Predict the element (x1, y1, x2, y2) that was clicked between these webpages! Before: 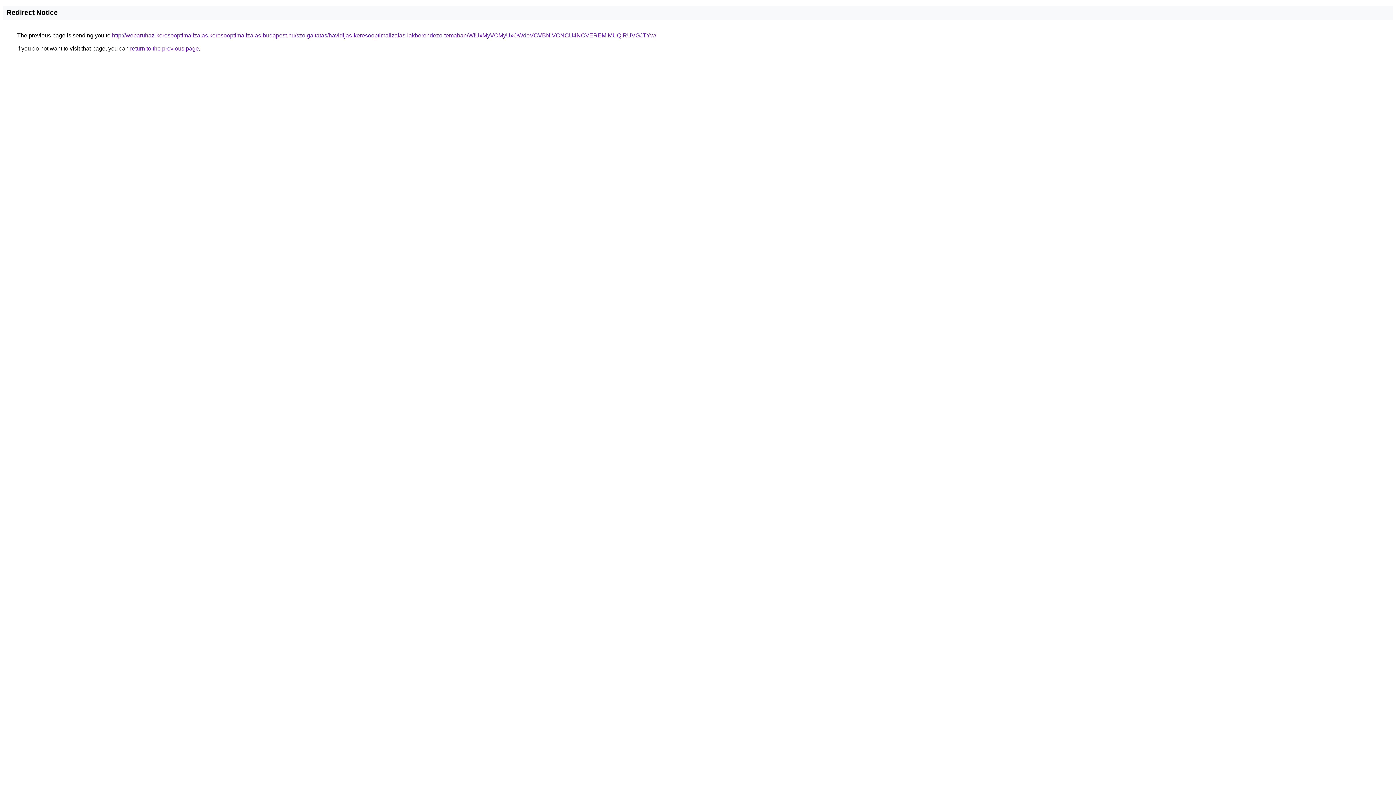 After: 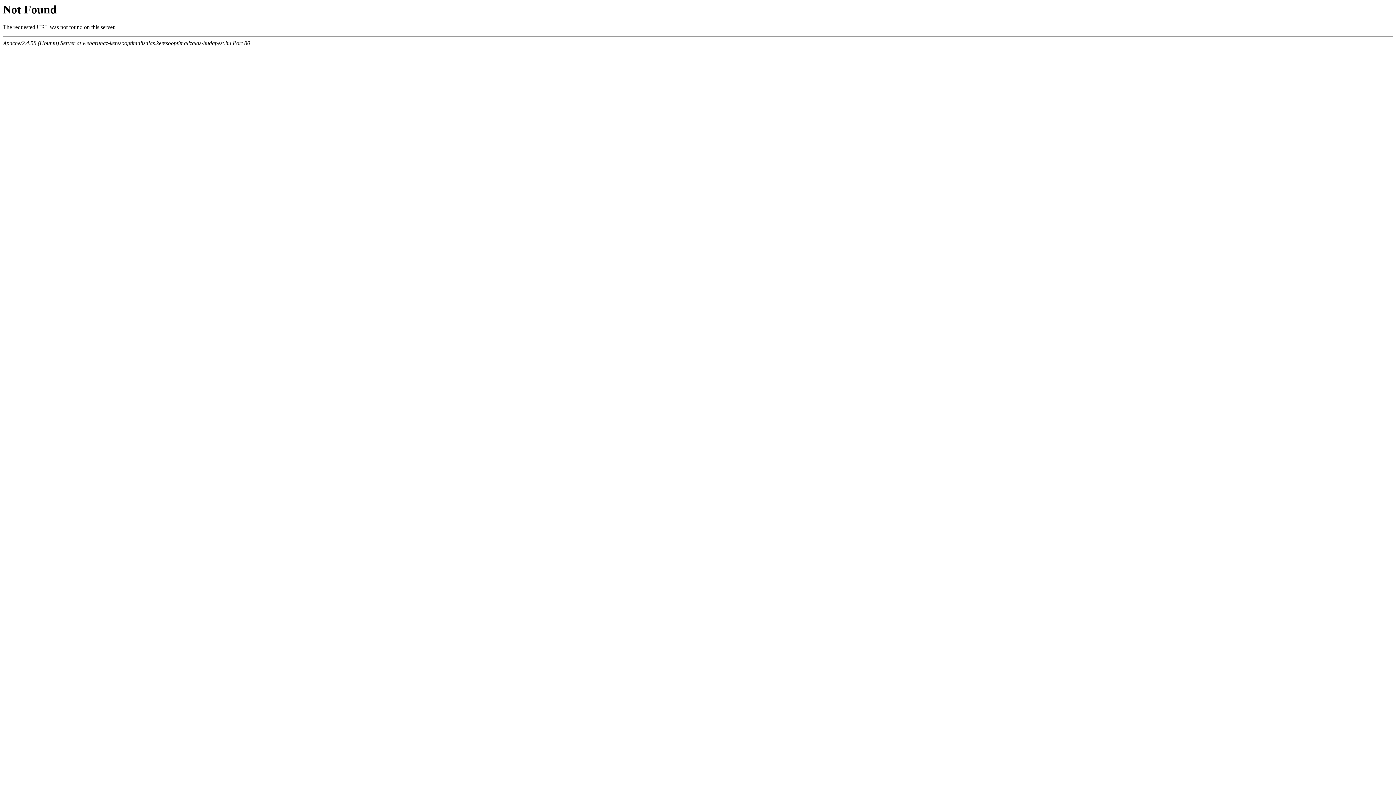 Action: label: http://webaruhaz-keresooptimalizalas.keresooptimalizalas-budapest.hu/szolgaltatas/havidijas-keresooptimalizalas-lakberendezo-temaban/WiUxMyVCMyUxOWdoVCVBNiVCNCU4NCVEREMlMUQlRUVGJTYw/ bbox: (112, 32, 656, 38)